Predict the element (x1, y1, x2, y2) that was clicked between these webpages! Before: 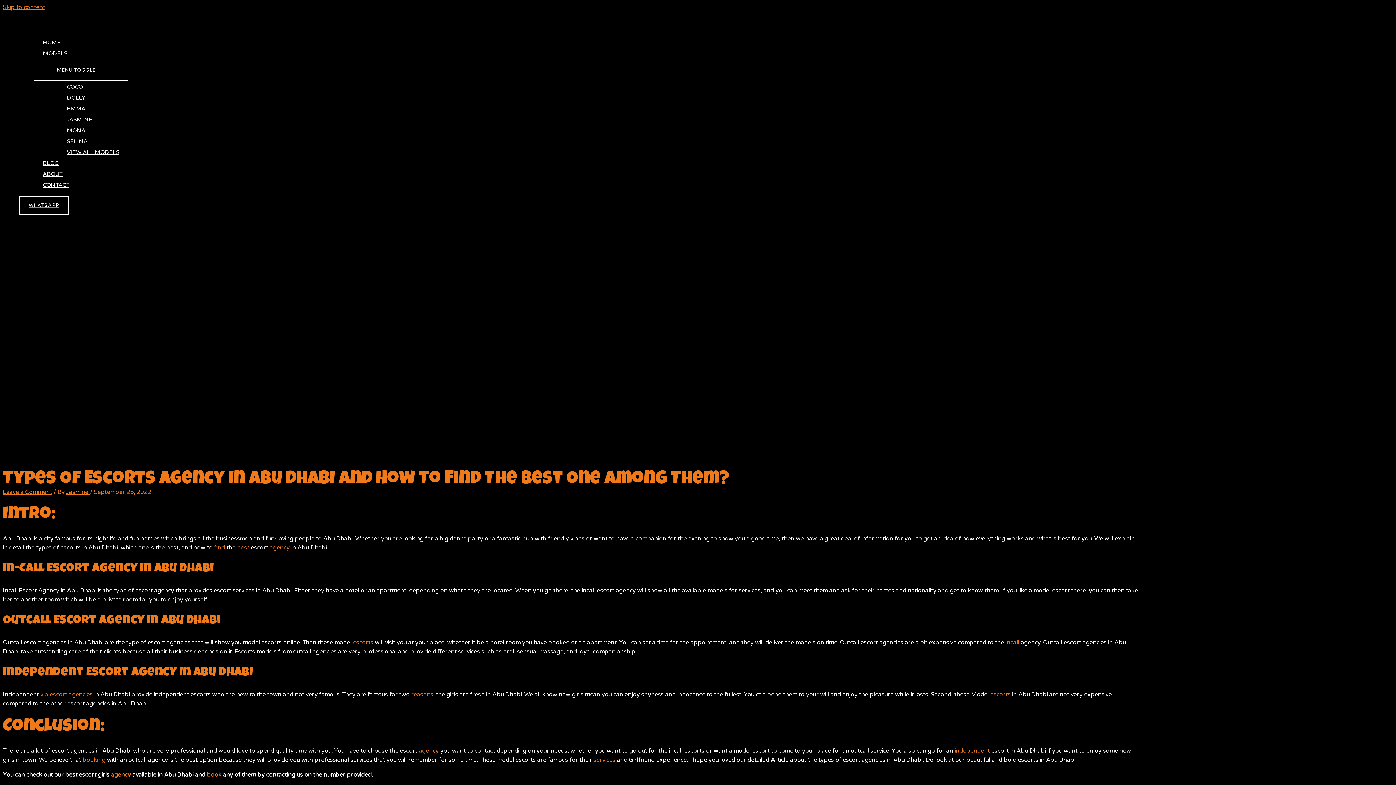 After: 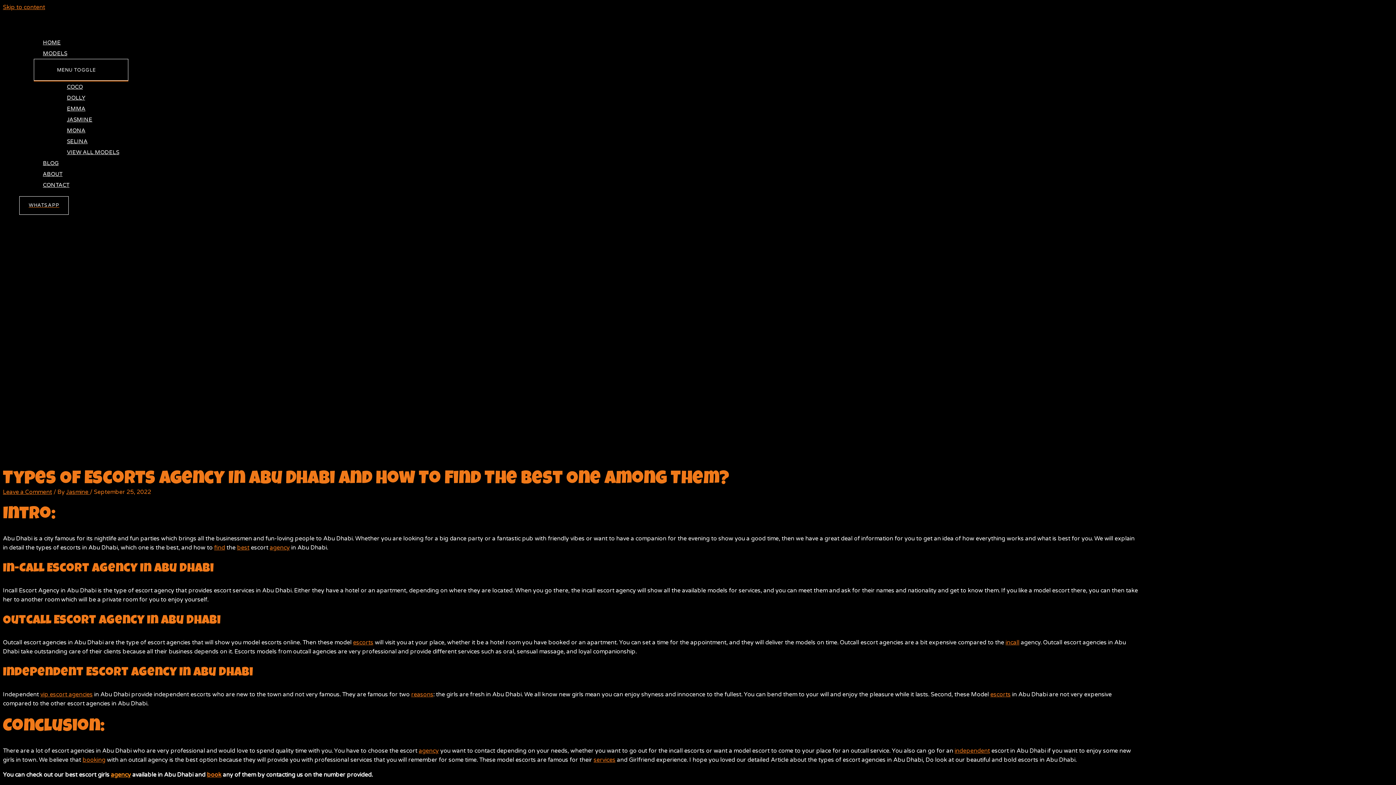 Action: label: agency bbox: (110, 771, 130, 778)